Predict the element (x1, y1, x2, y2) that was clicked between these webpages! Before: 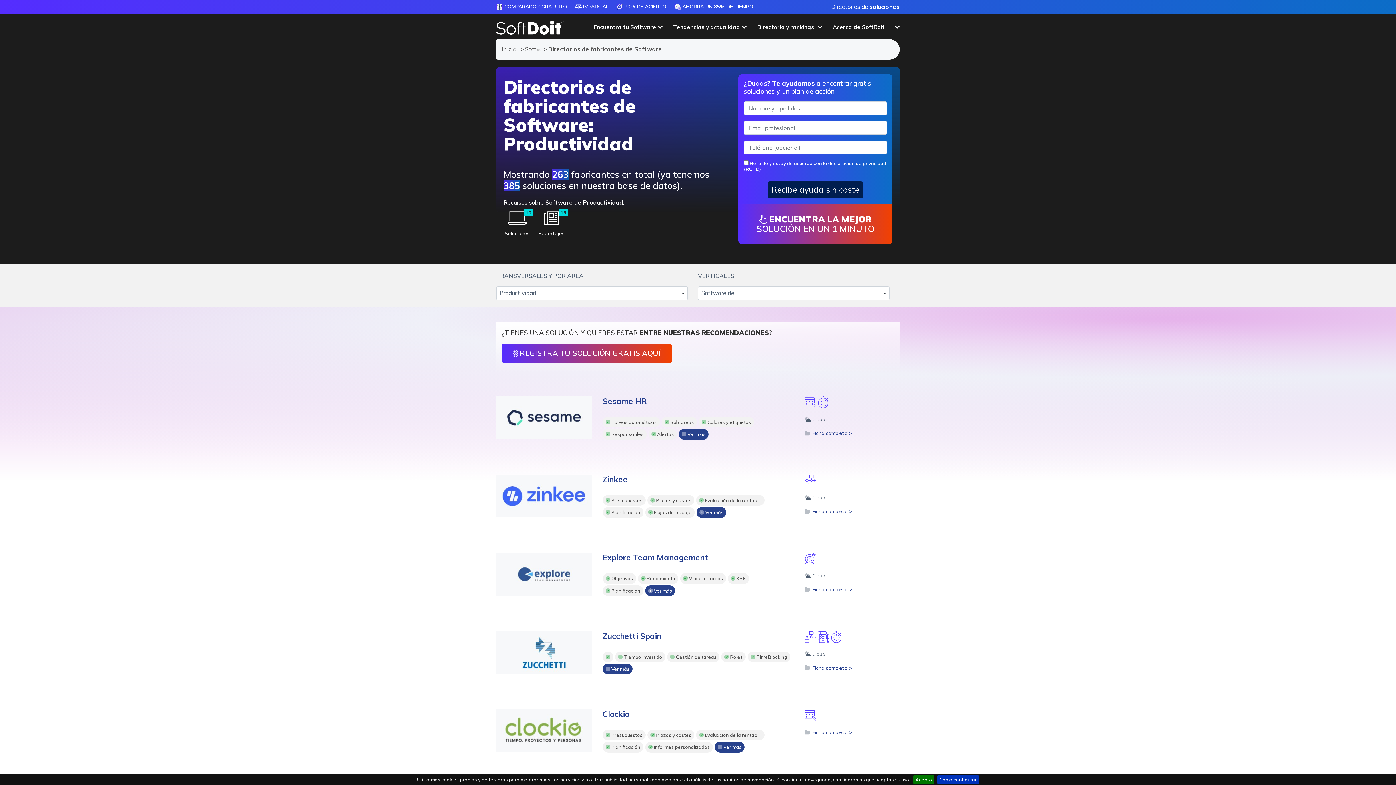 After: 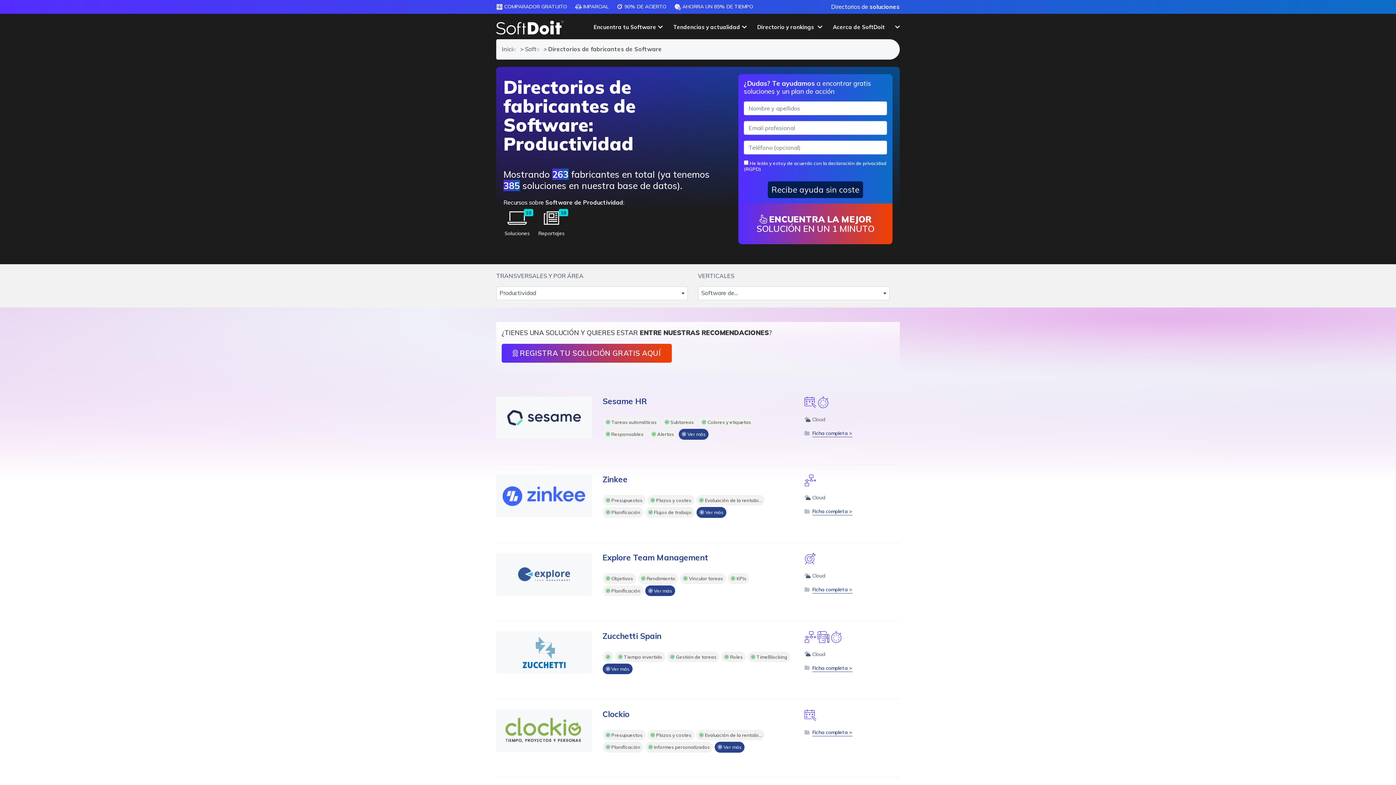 Action: bbox: (913, 775, 934, 784) label: Acepto